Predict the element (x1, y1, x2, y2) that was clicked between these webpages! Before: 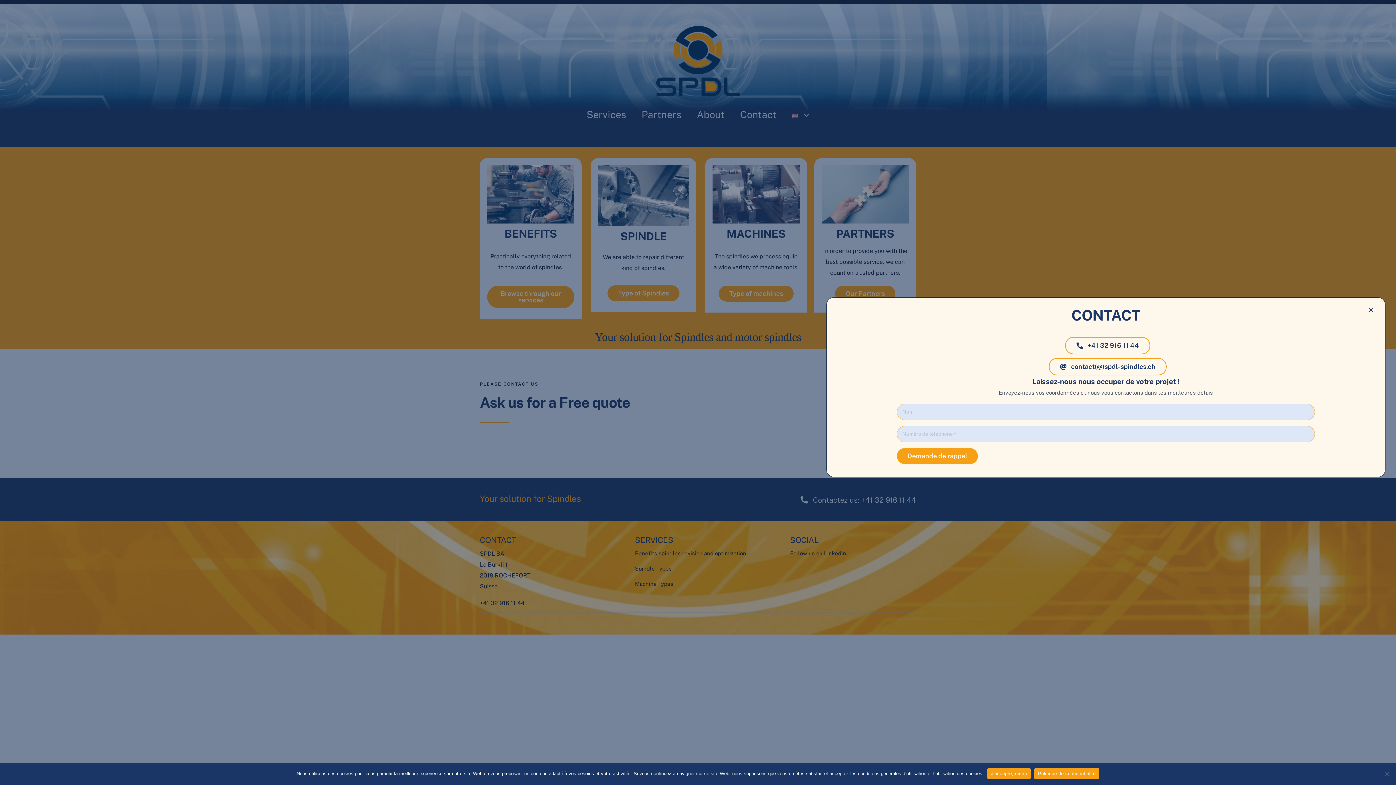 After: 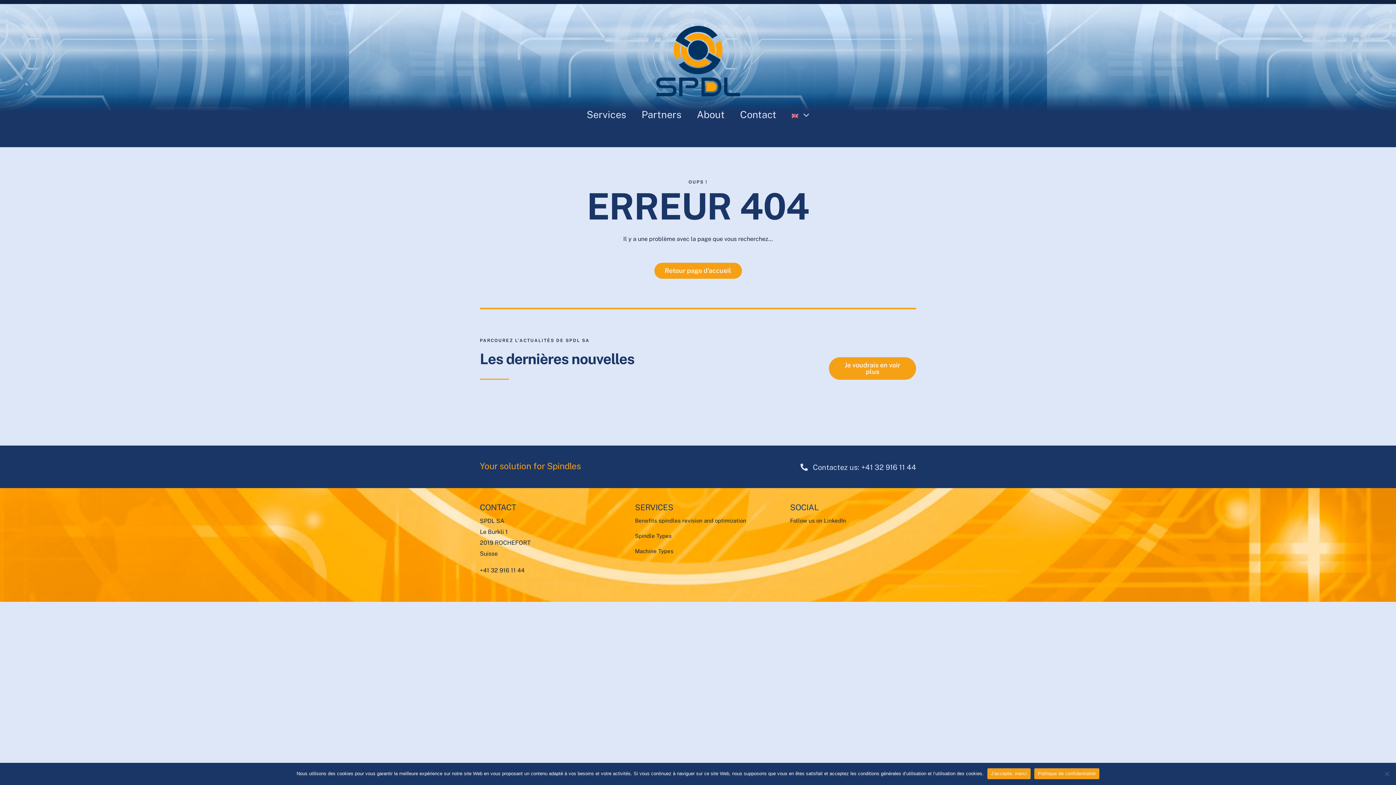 Action: bbox: (1065, 340, 1150, 358) label: +41 32 916 11 44